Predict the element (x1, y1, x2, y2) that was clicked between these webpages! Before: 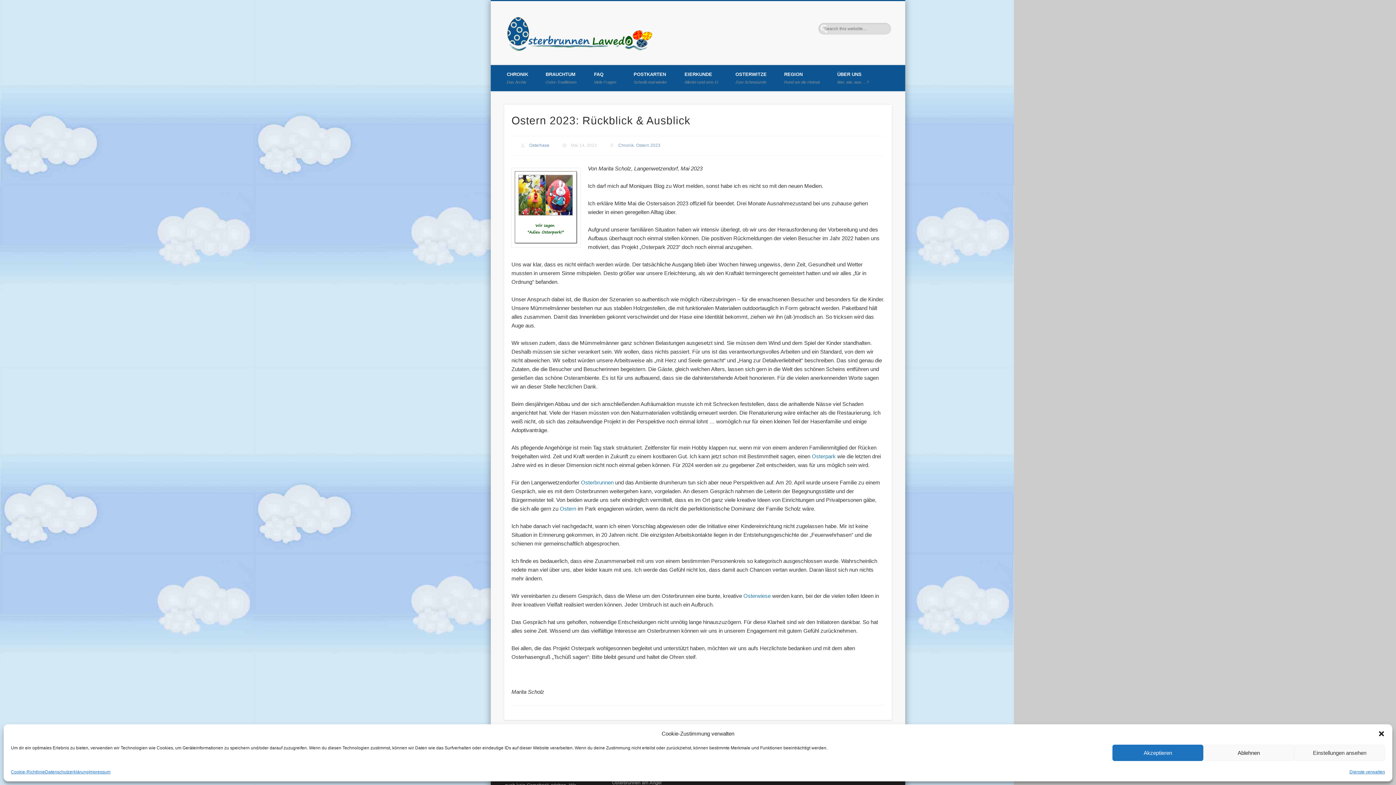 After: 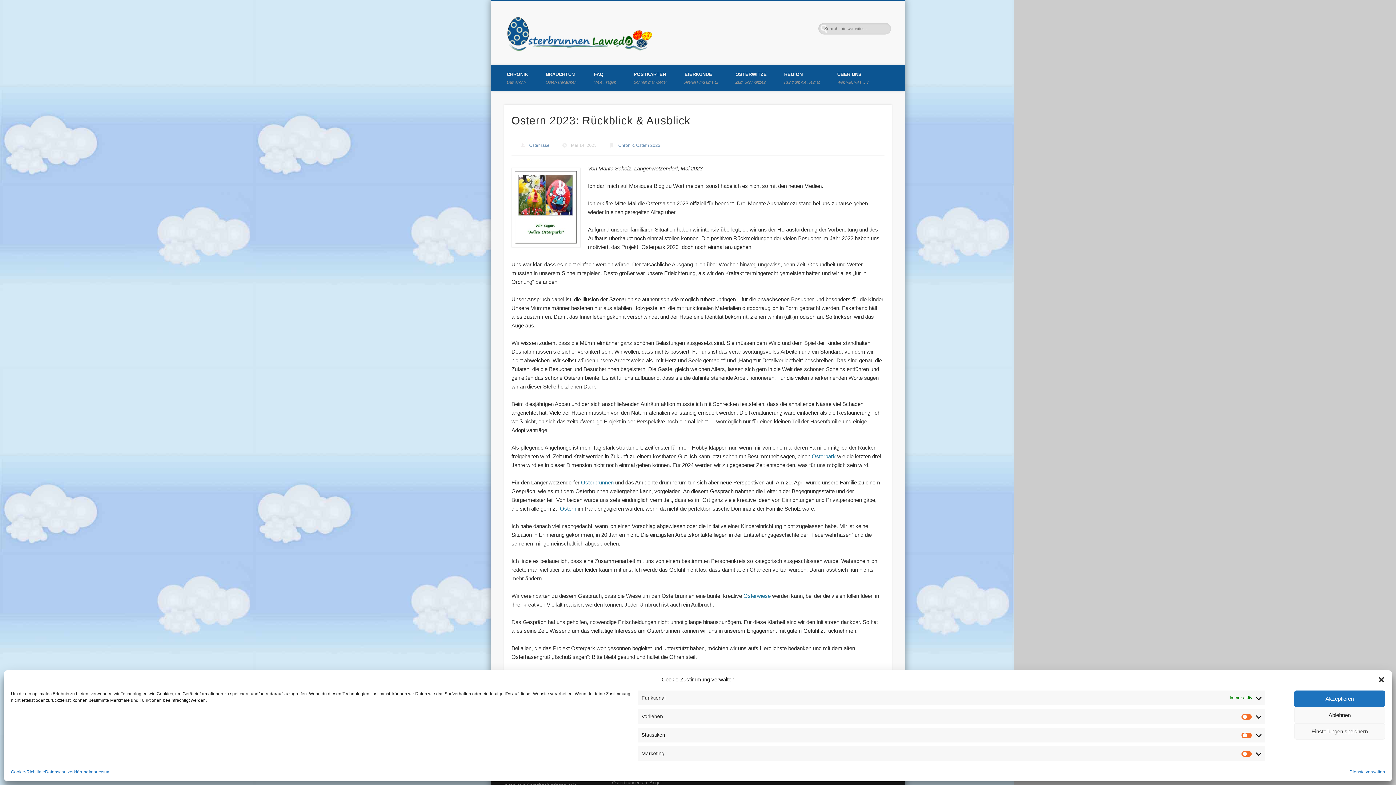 Action: label: Einstellungen ansehen bbox: (1294, 745, 1385, 761)